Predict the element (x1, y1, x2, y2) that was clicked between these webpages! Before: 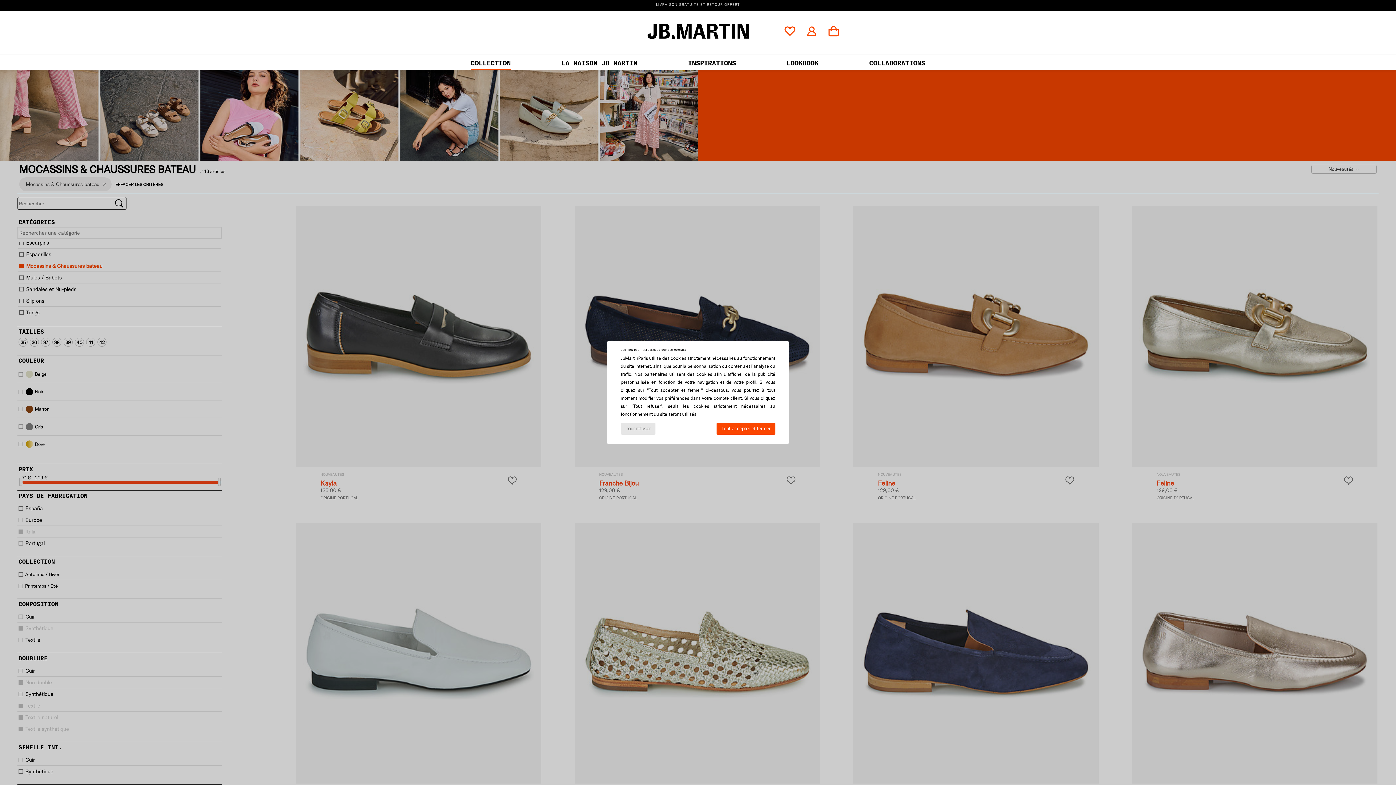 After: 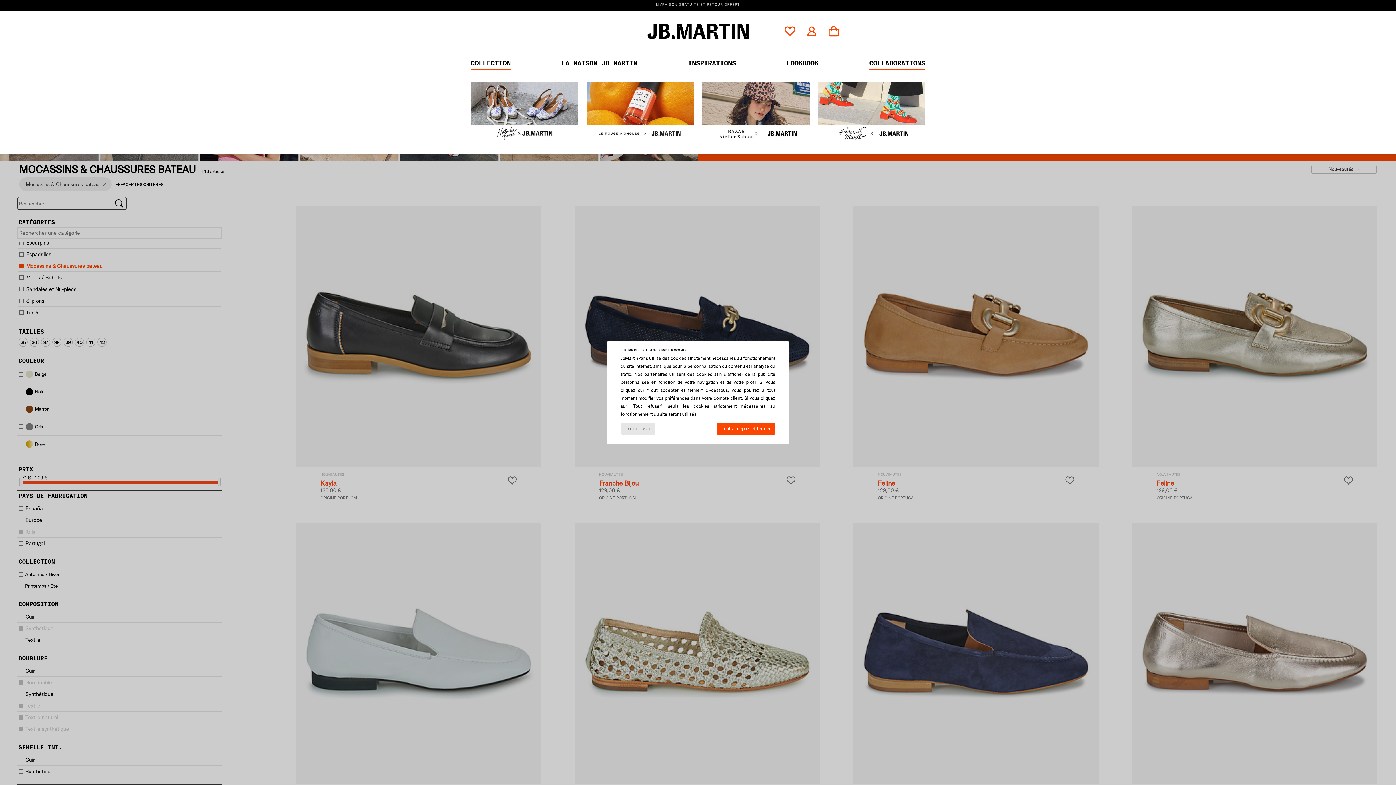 Action: bbox: (869, 58, 925, 67) label: COLLABORATIONS